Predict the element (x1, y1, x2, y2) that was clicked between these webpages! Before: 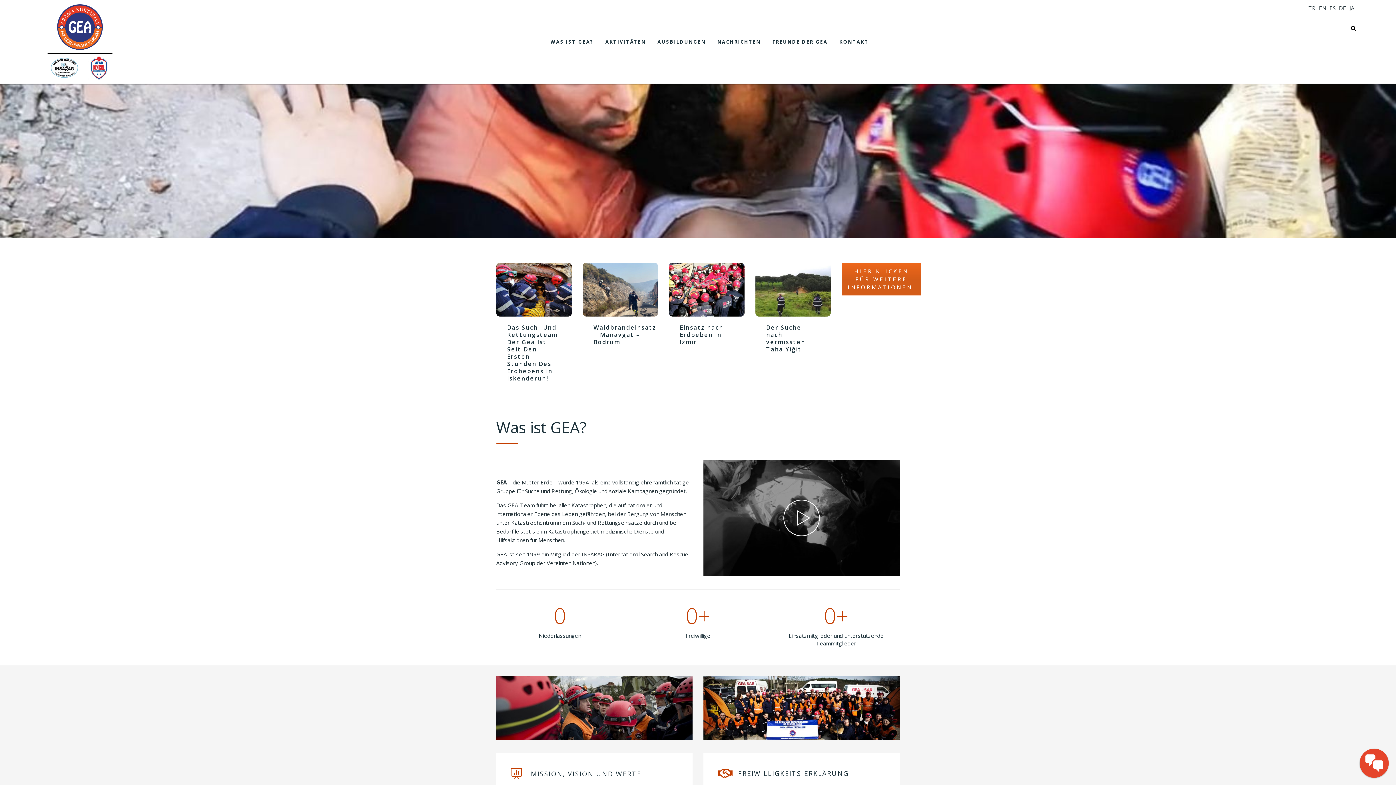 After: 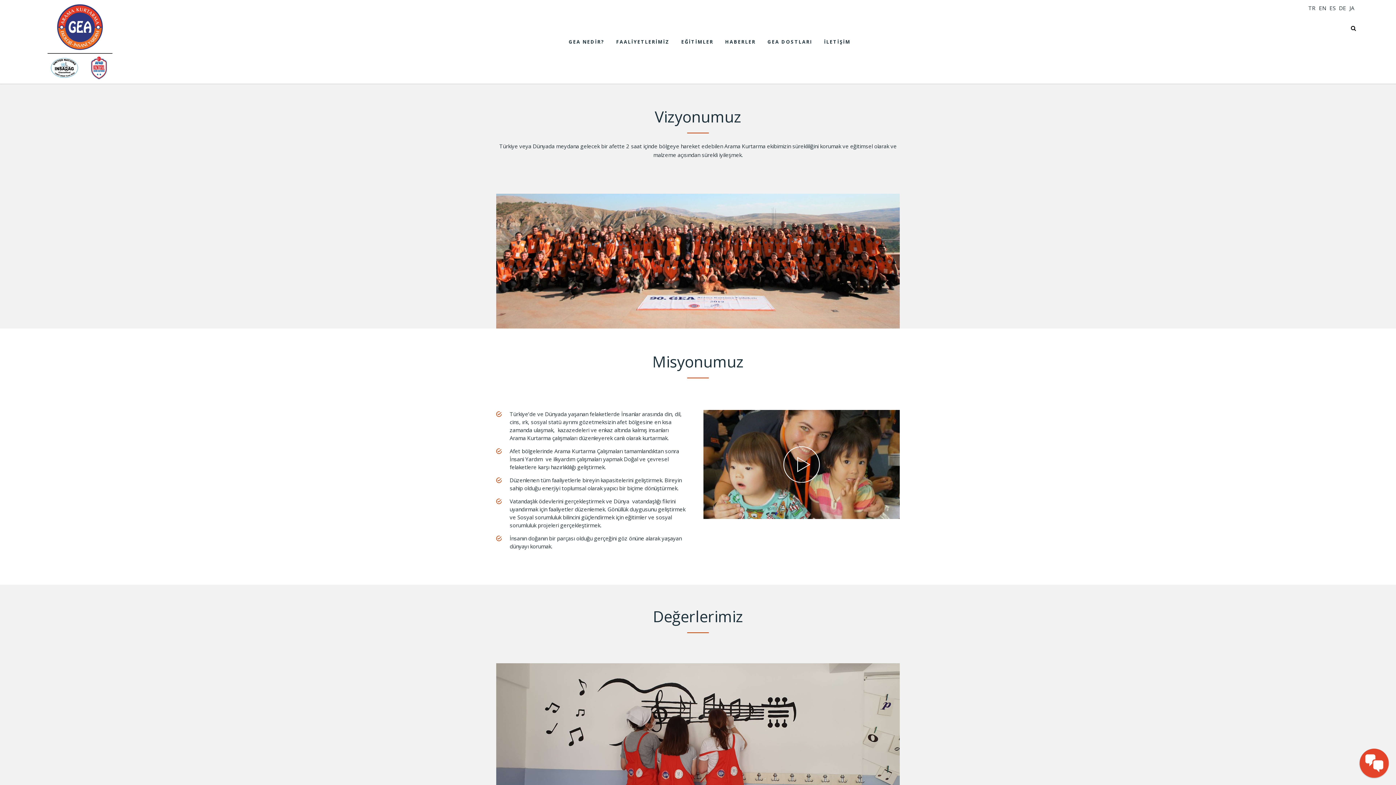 Action: bbox: (530, 769, 641, 778) label: MISSION, VISION UND WERTE